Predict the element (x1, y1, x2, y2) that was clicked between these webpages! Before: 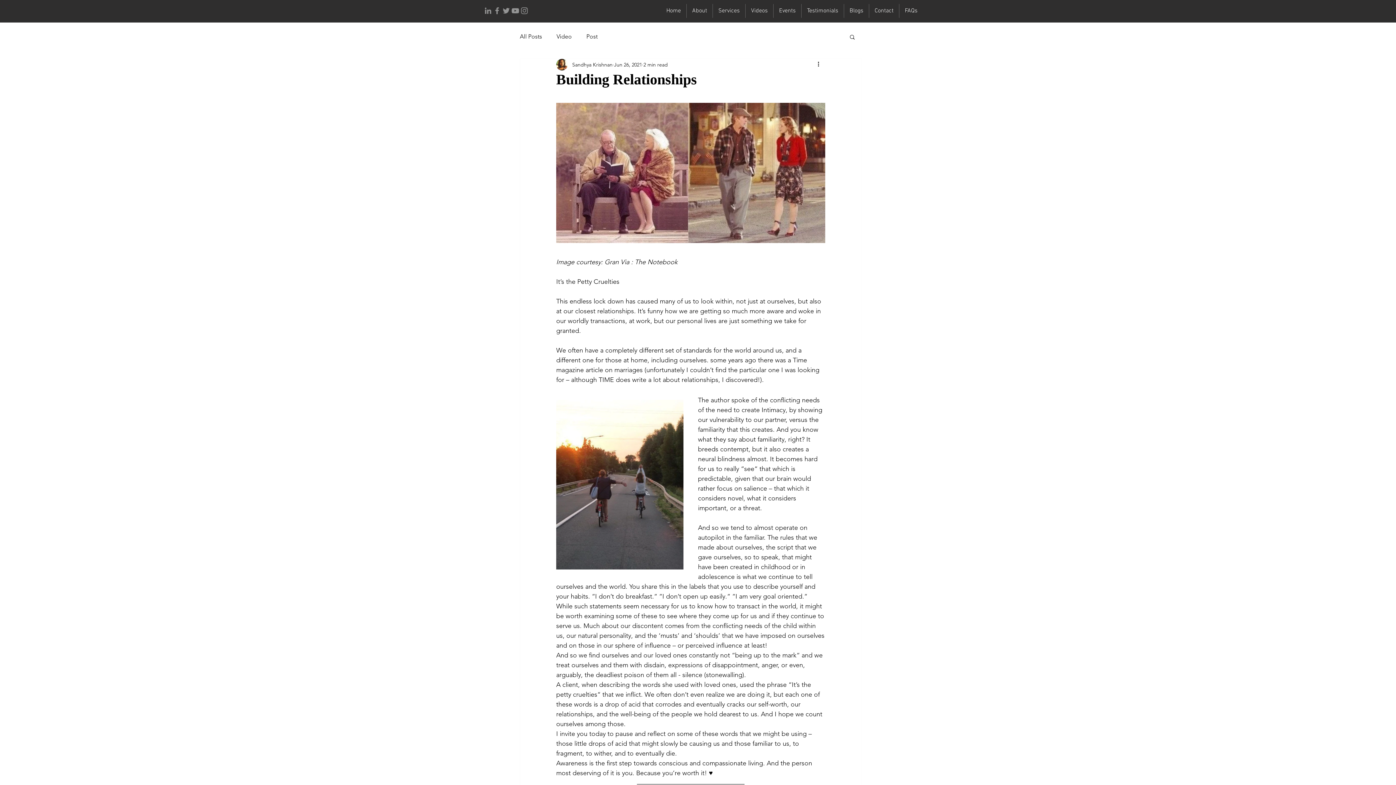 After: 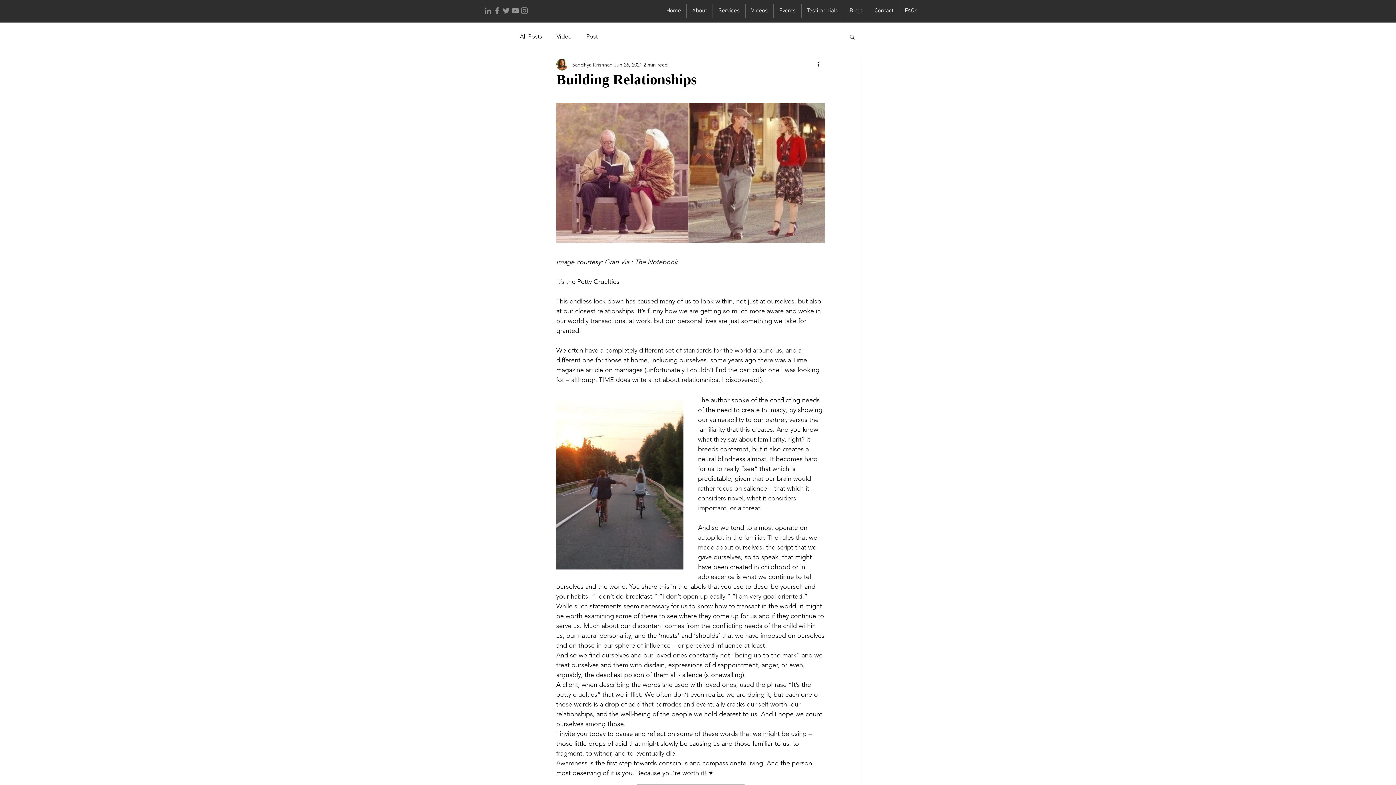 Action: label: Facebook bbox: (492, 6, 501, 15)